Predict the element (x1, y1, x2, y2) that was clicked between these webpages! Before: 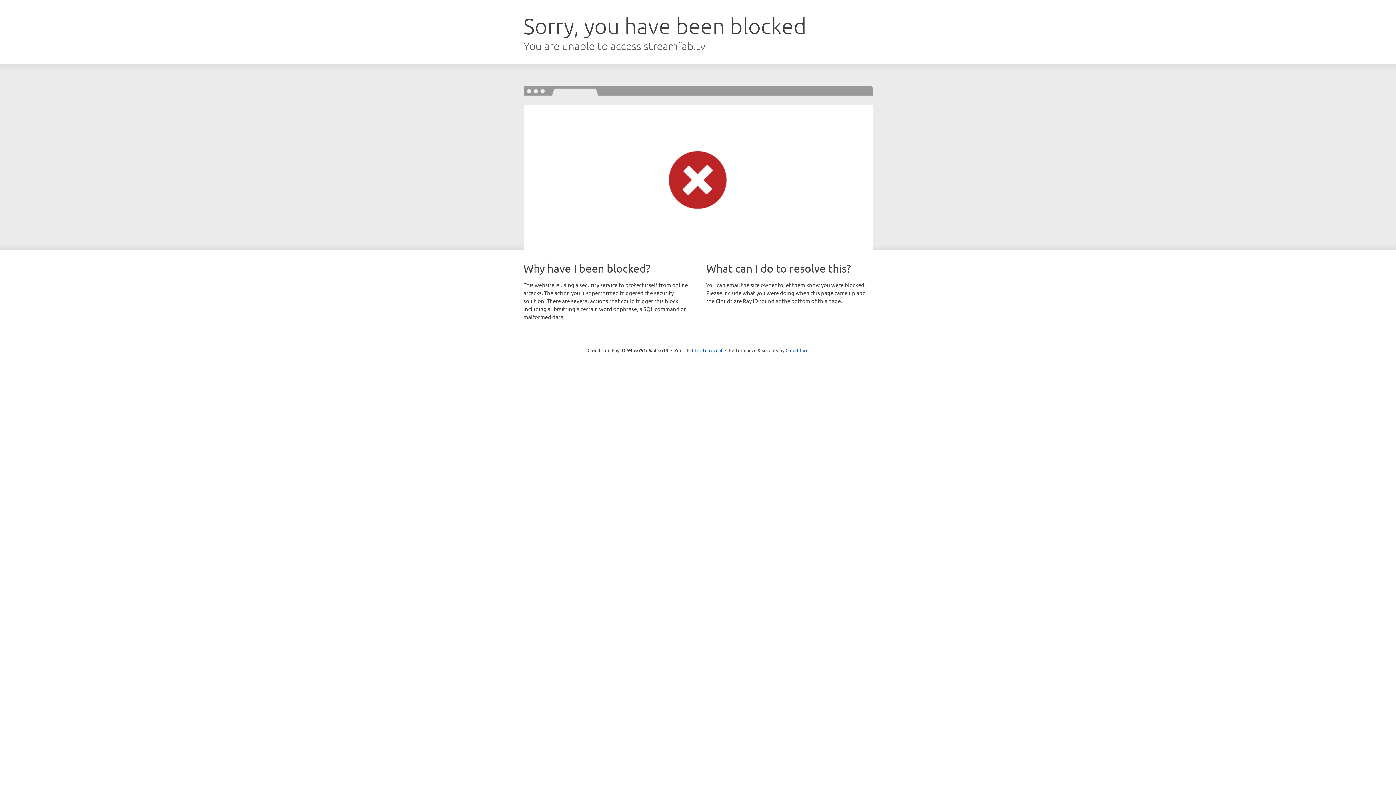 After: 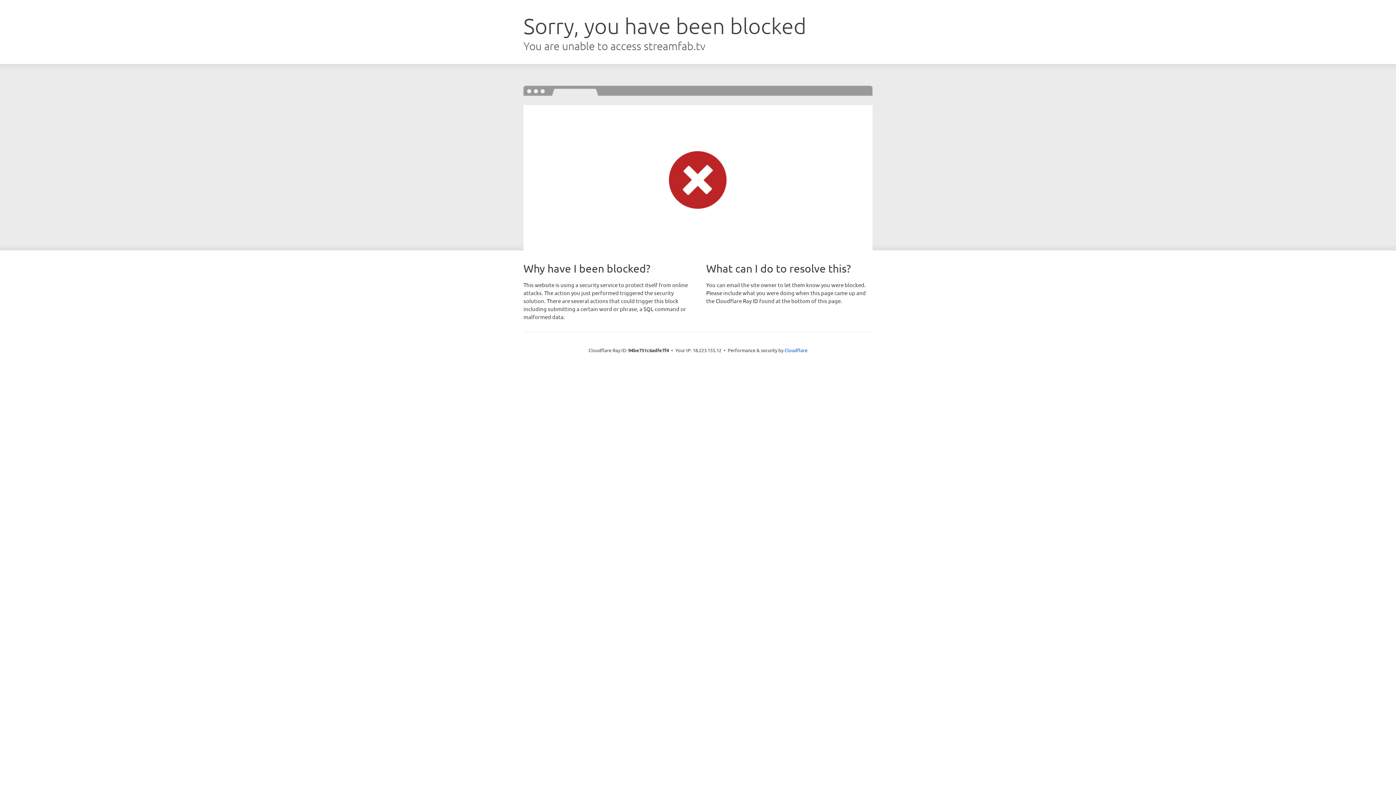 Action: bbox: (692, 346, 722, 353) label: Click to reveal